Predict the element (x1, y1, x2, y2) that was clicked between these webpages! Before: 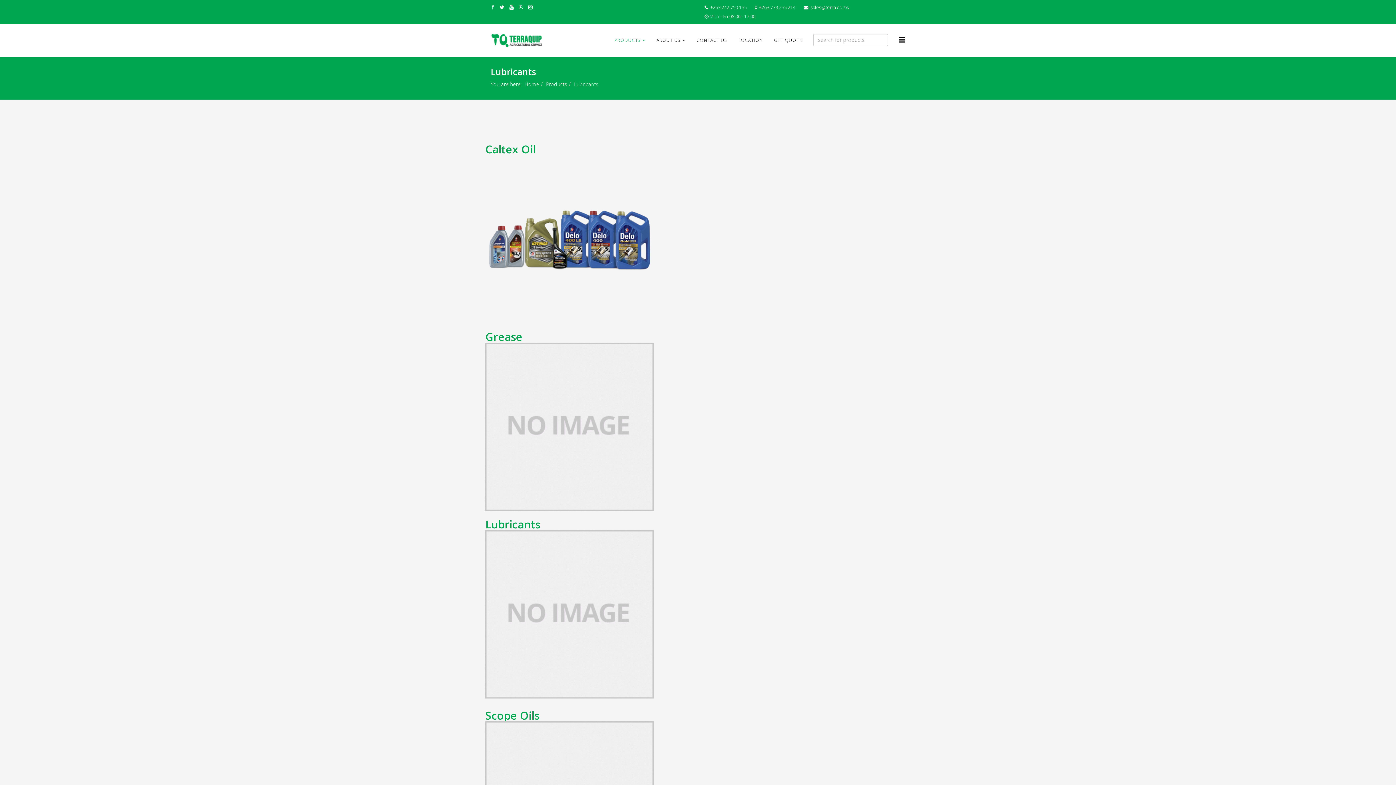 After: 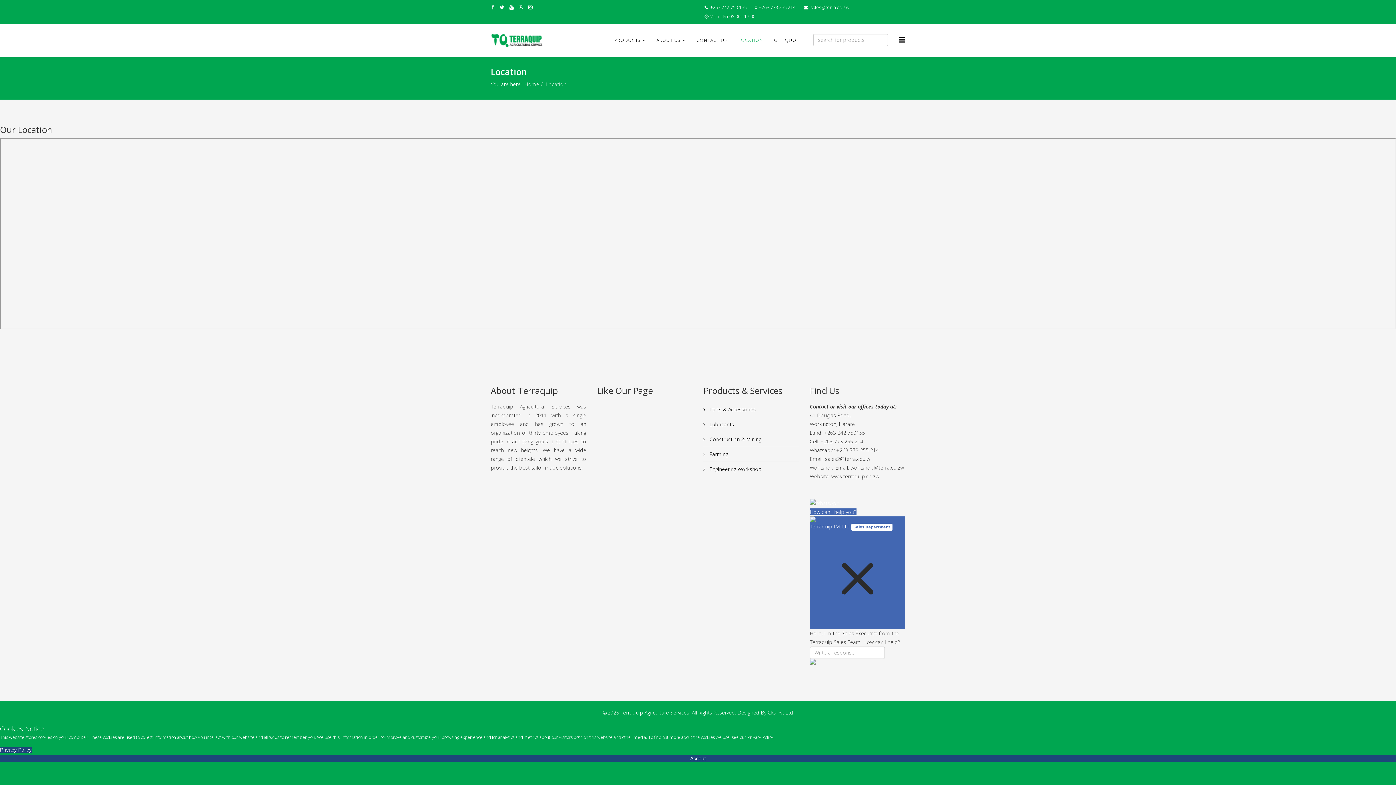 Action: bbox: (733, 24, 768, 56) label: LOCATION